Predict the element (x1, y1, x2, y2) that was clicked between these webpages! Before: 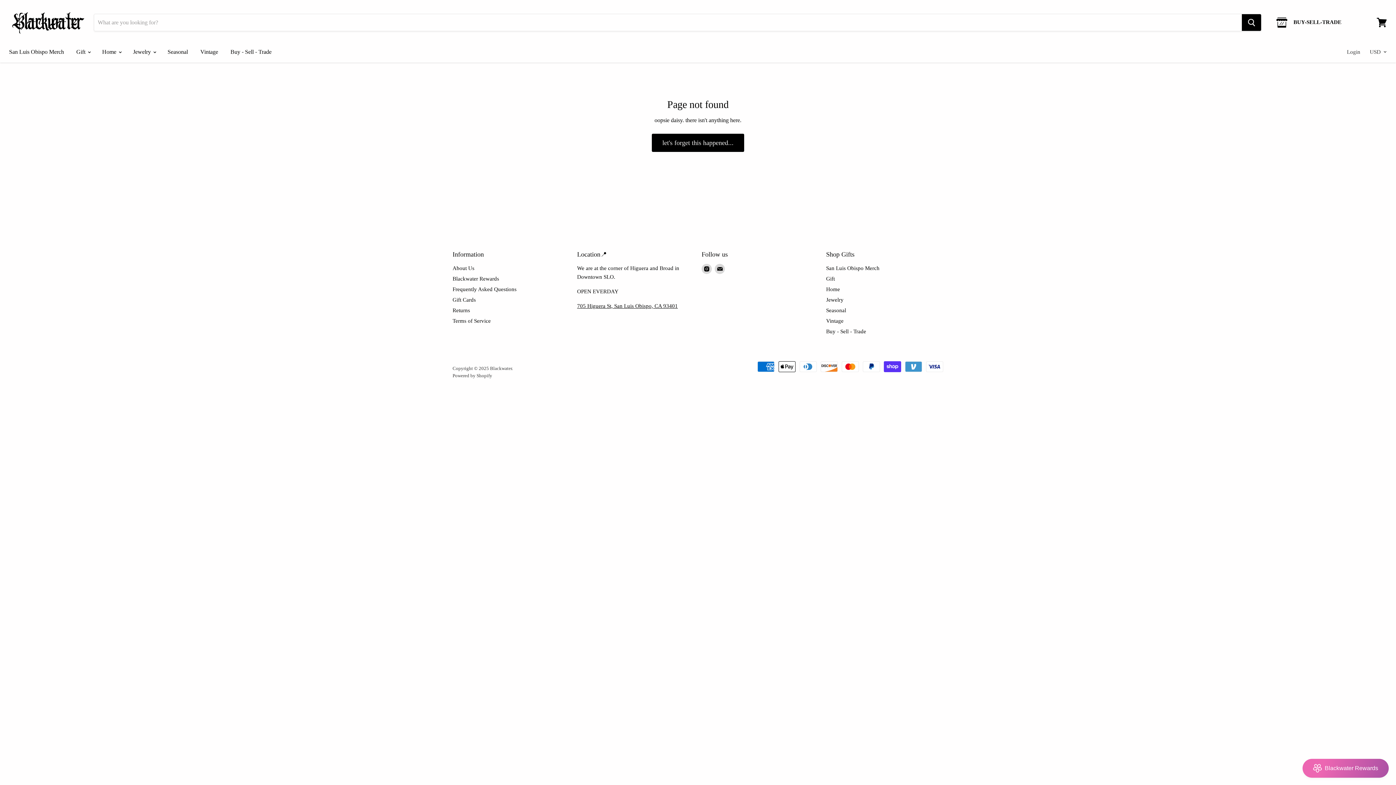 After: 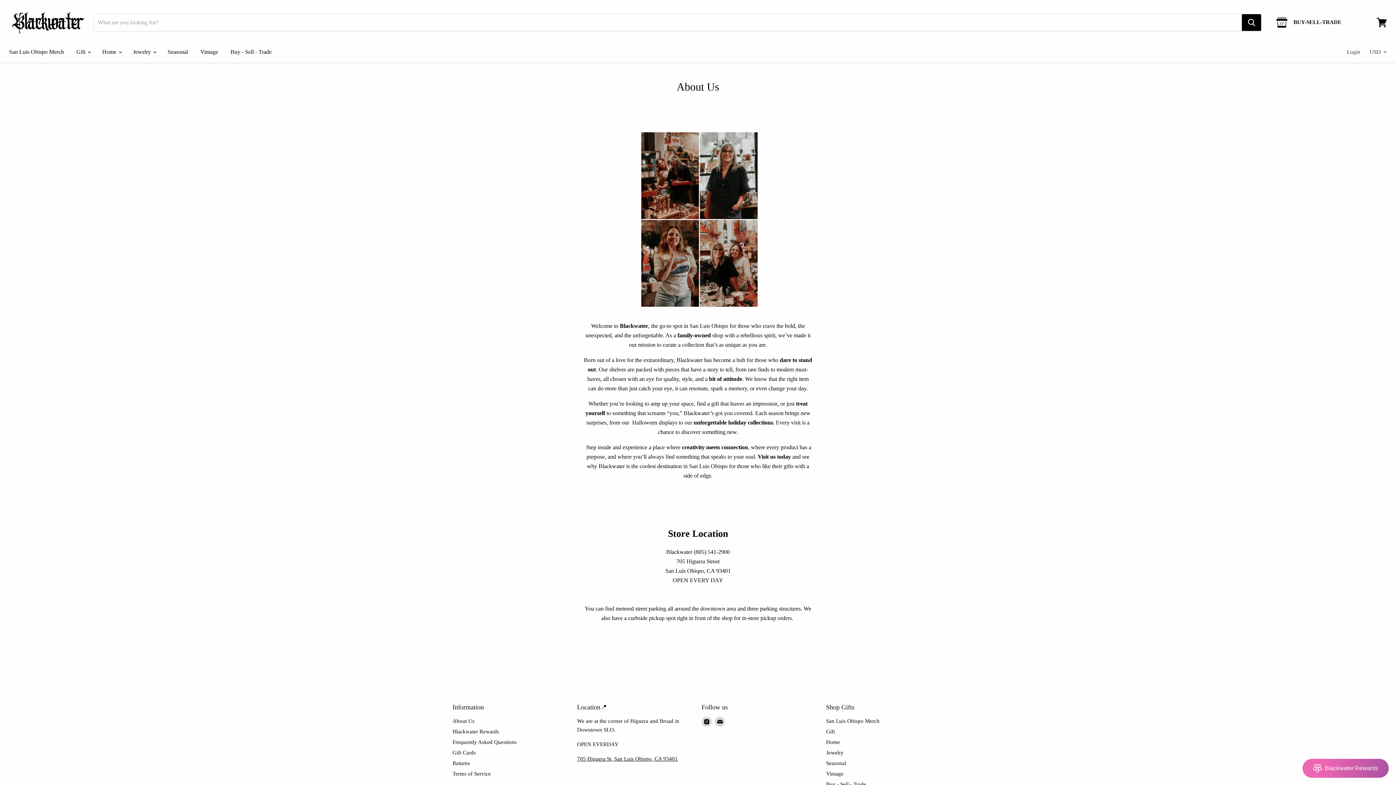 Action: bbox: (452, 265, 474, 271) label: About Us